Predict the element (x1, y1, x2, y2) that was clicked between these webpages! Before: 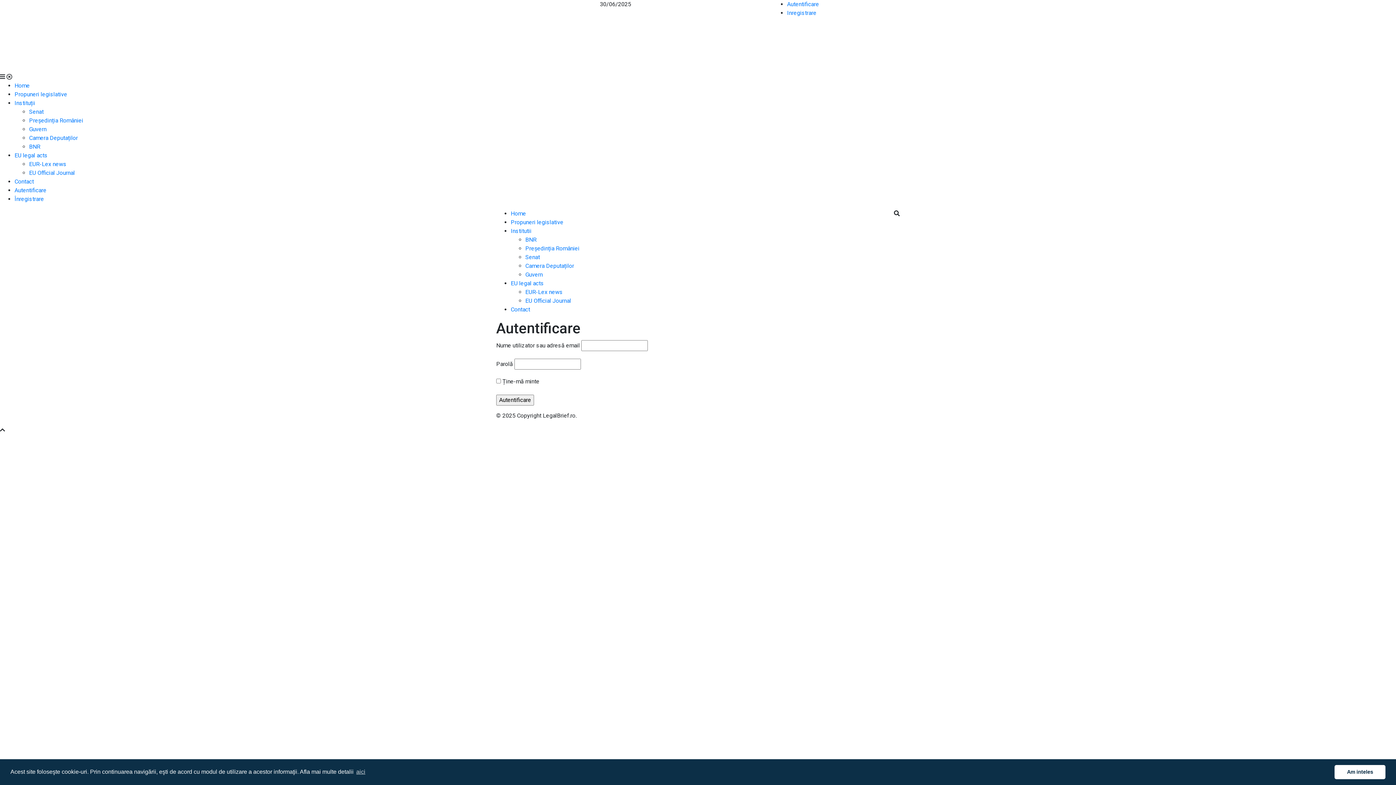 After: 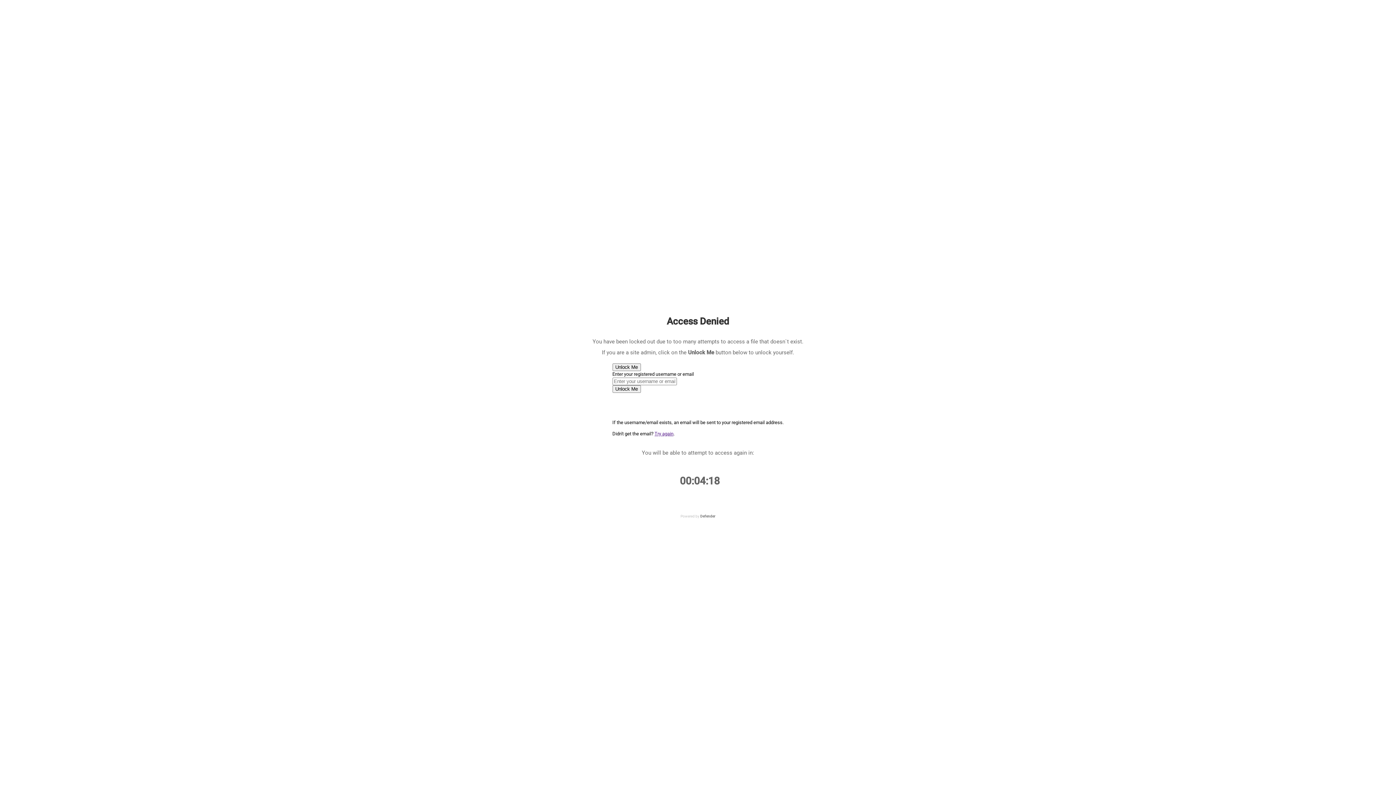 Action: label: Guvern bbox: (525, 271, 542, 278)